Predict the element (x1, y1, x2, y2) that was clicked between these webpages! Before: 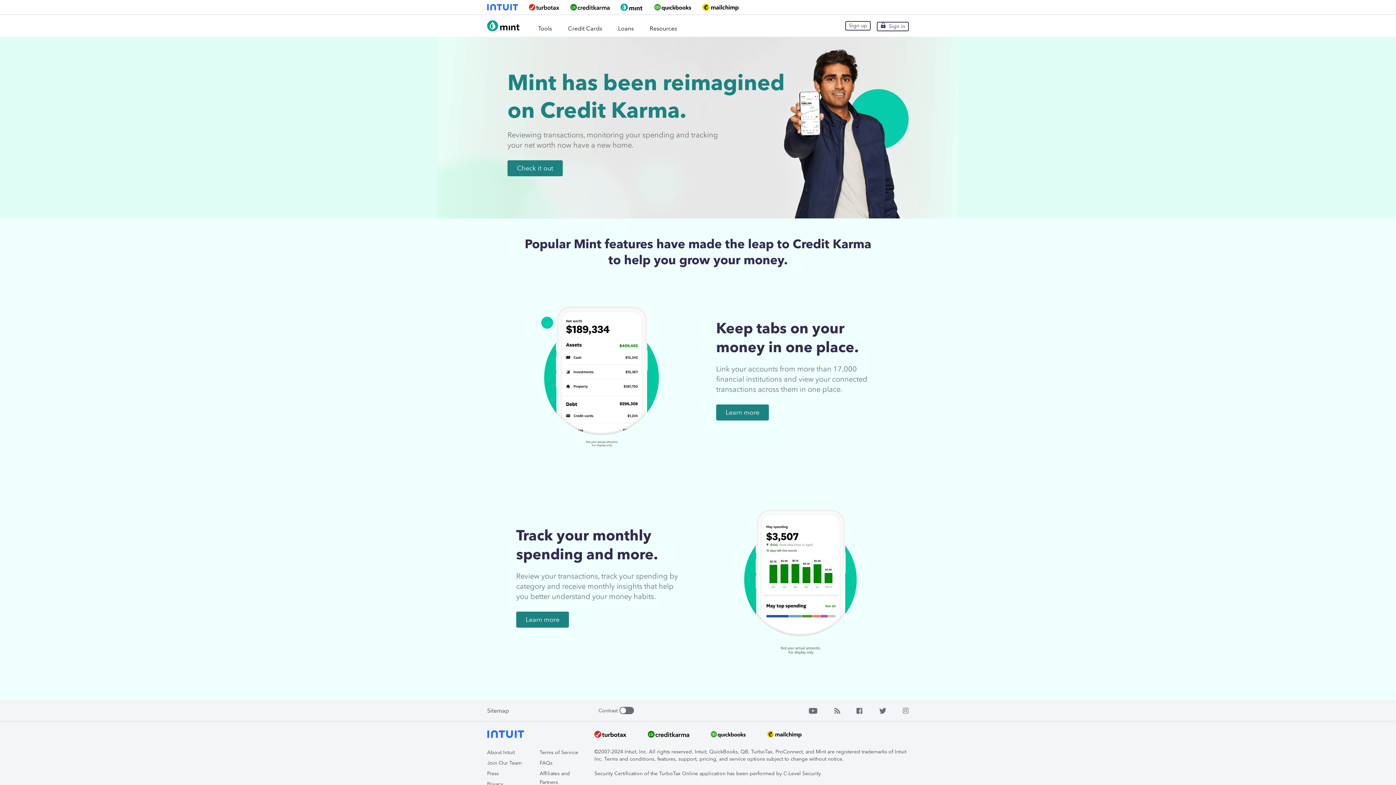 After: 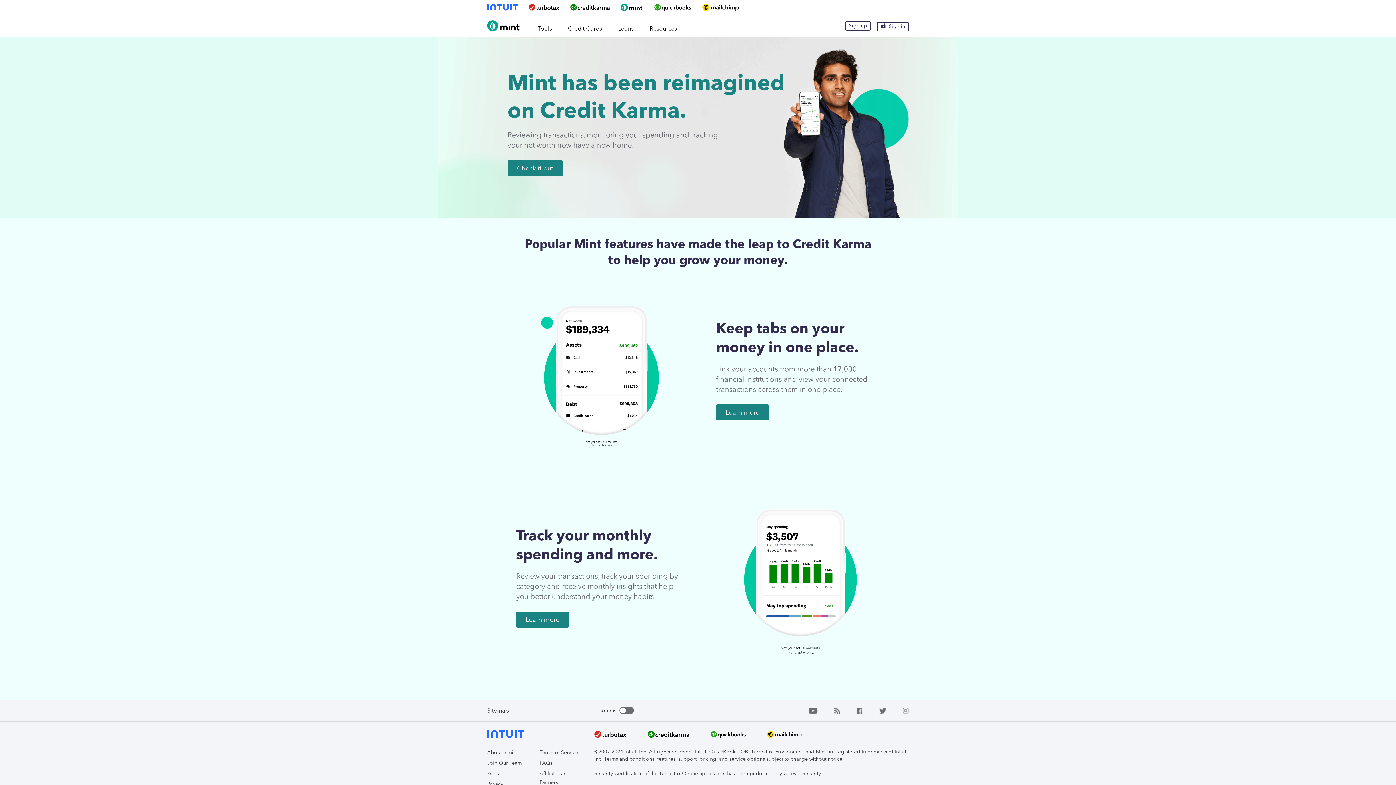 Action: bbox: (570, 4, 609, 10)